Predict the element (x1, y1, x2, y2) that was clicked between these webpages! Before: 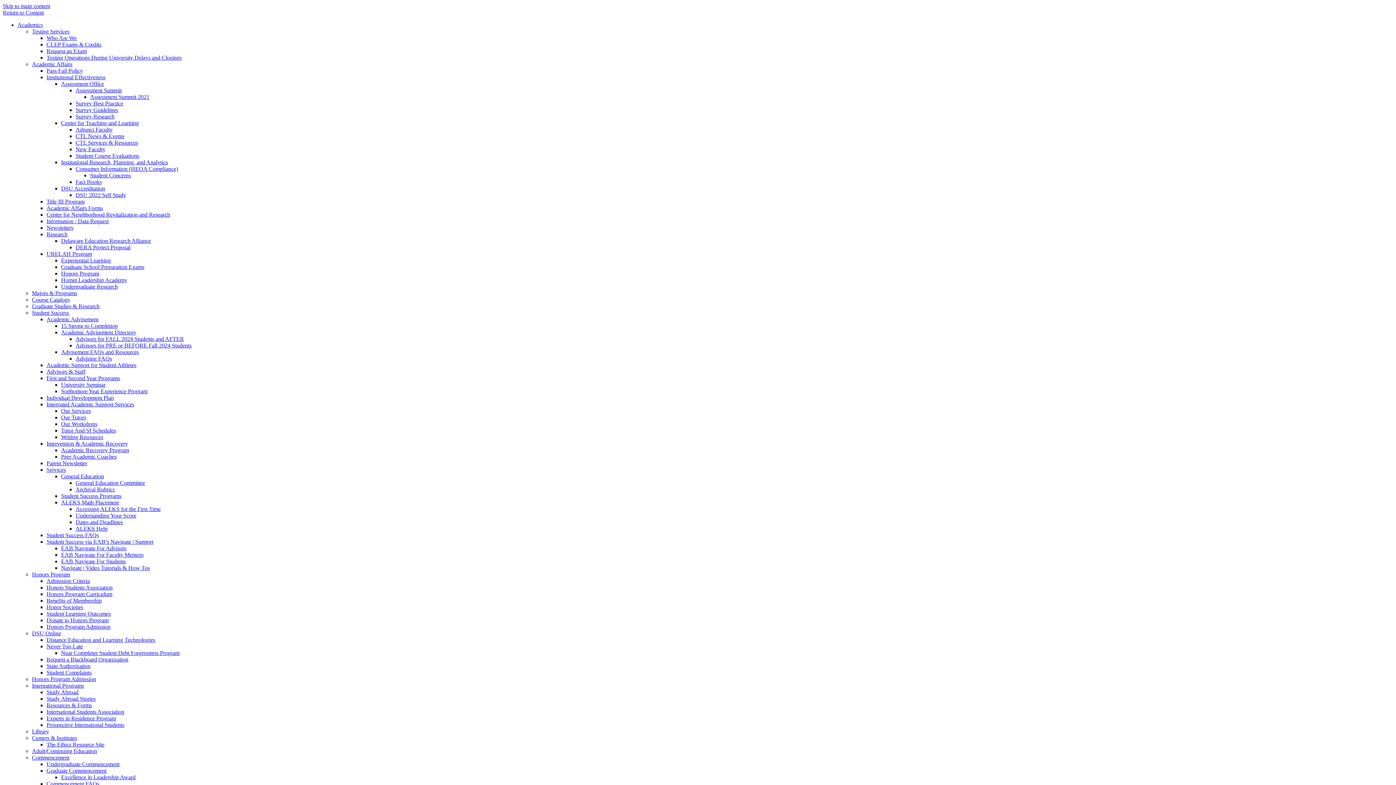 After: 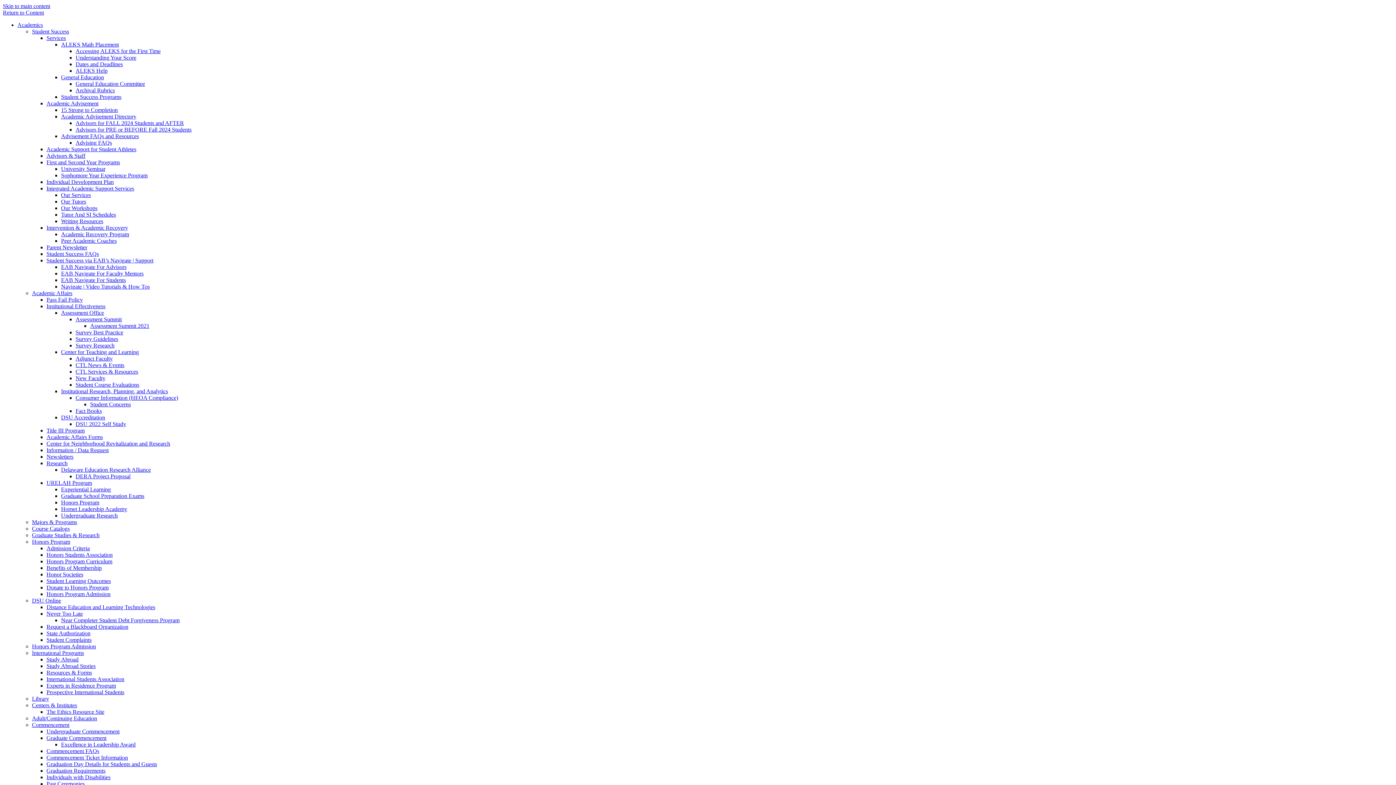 Action: bbox: (75, 519, 122, 525) label: Dates and Deadlines